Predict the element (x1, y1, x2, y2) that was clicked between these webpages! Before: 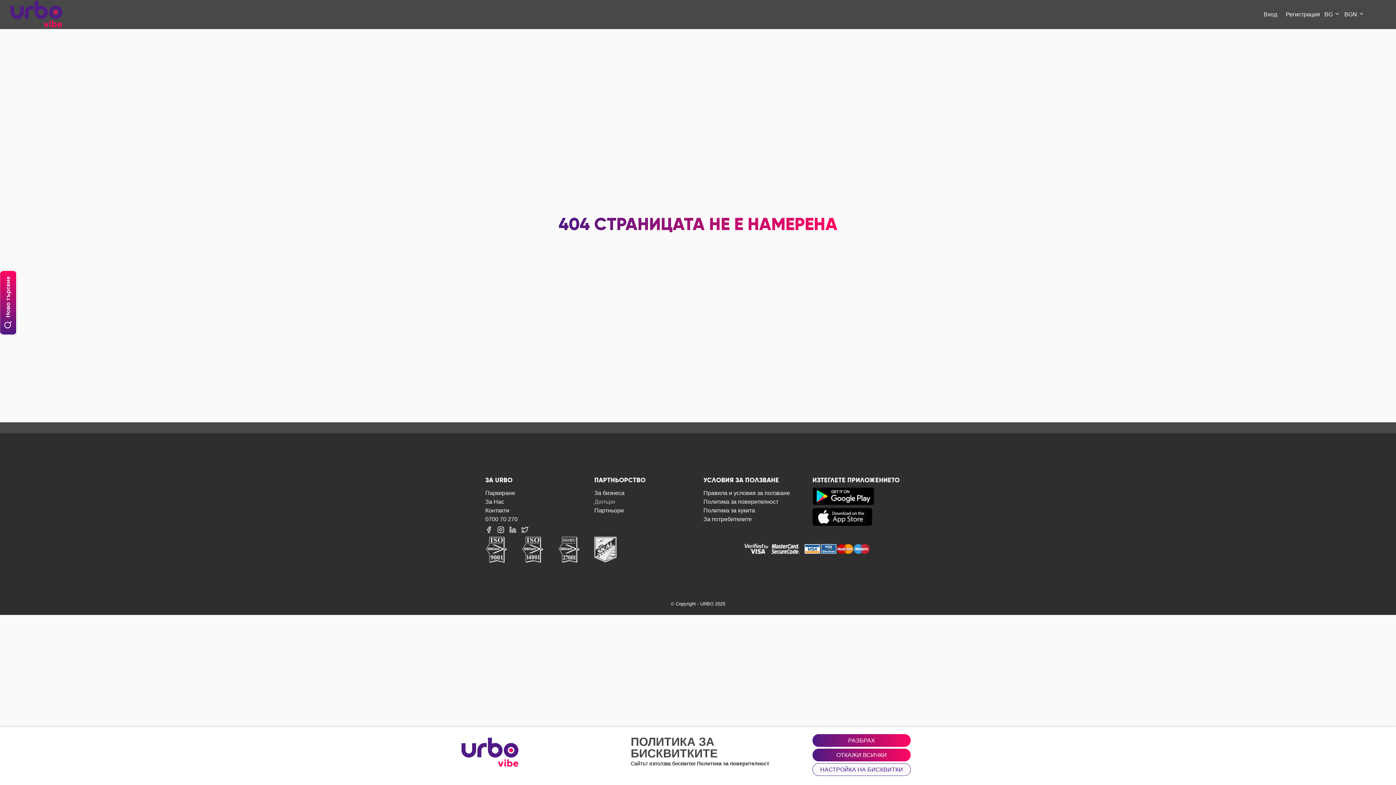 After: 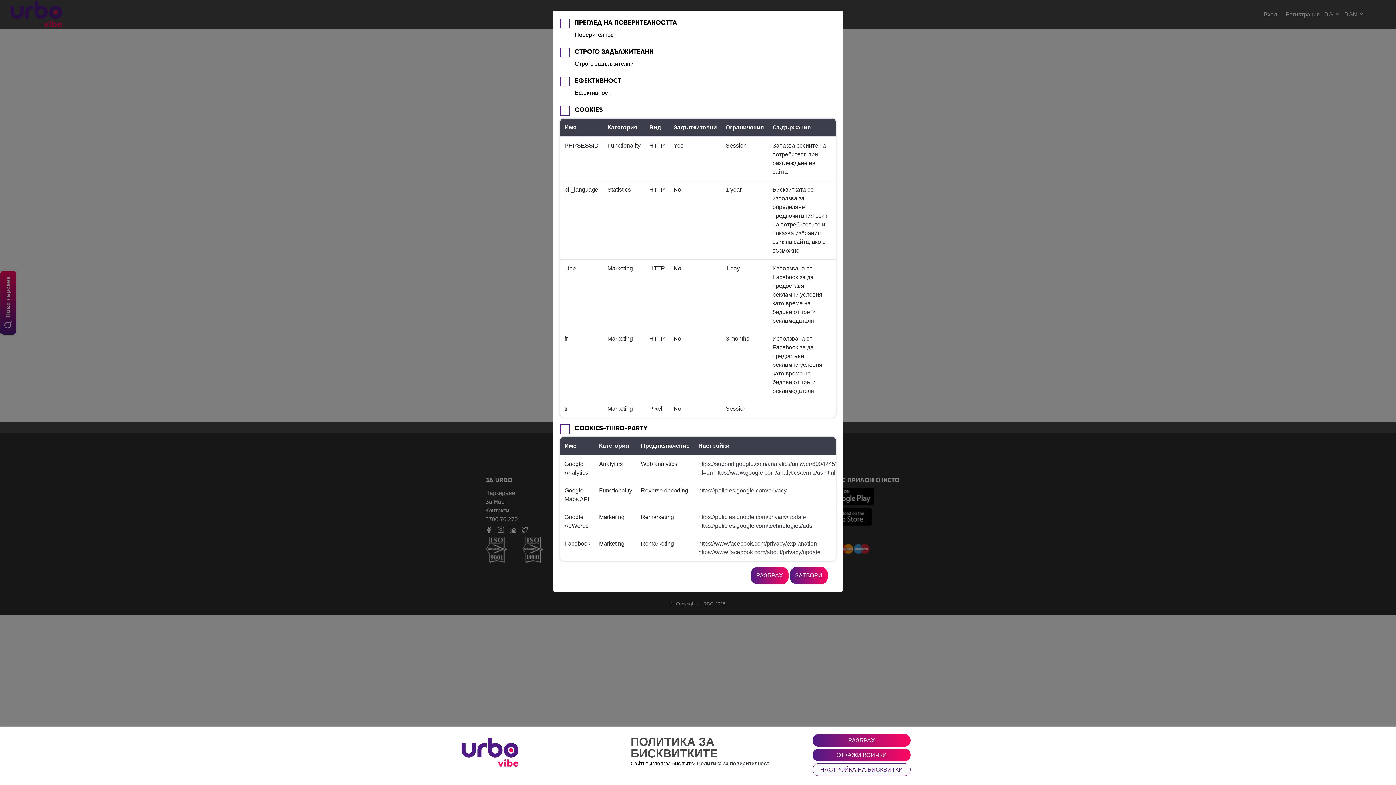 Action: label: НАСТРОЙКА НА БИСКВИТКИ bbox: (812, 763, 910, 776)